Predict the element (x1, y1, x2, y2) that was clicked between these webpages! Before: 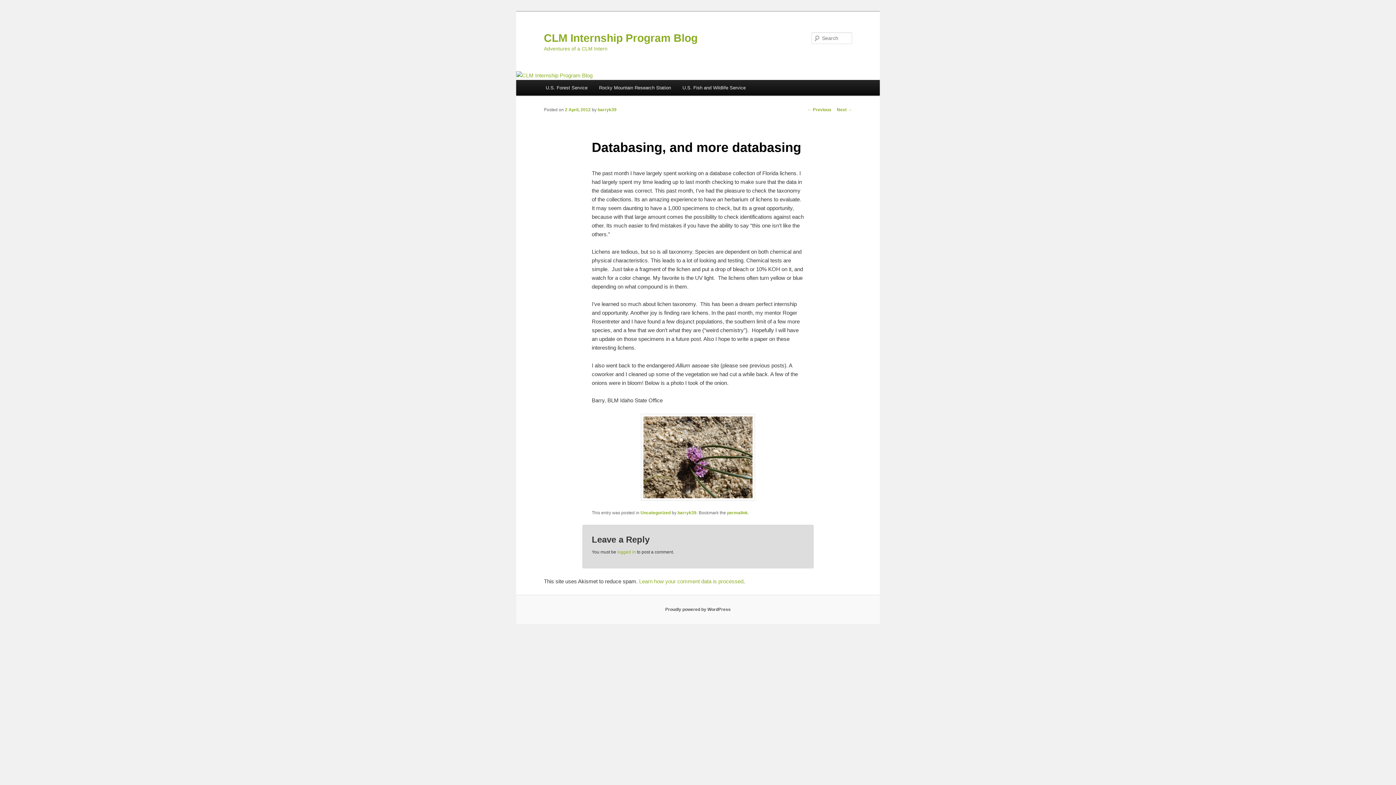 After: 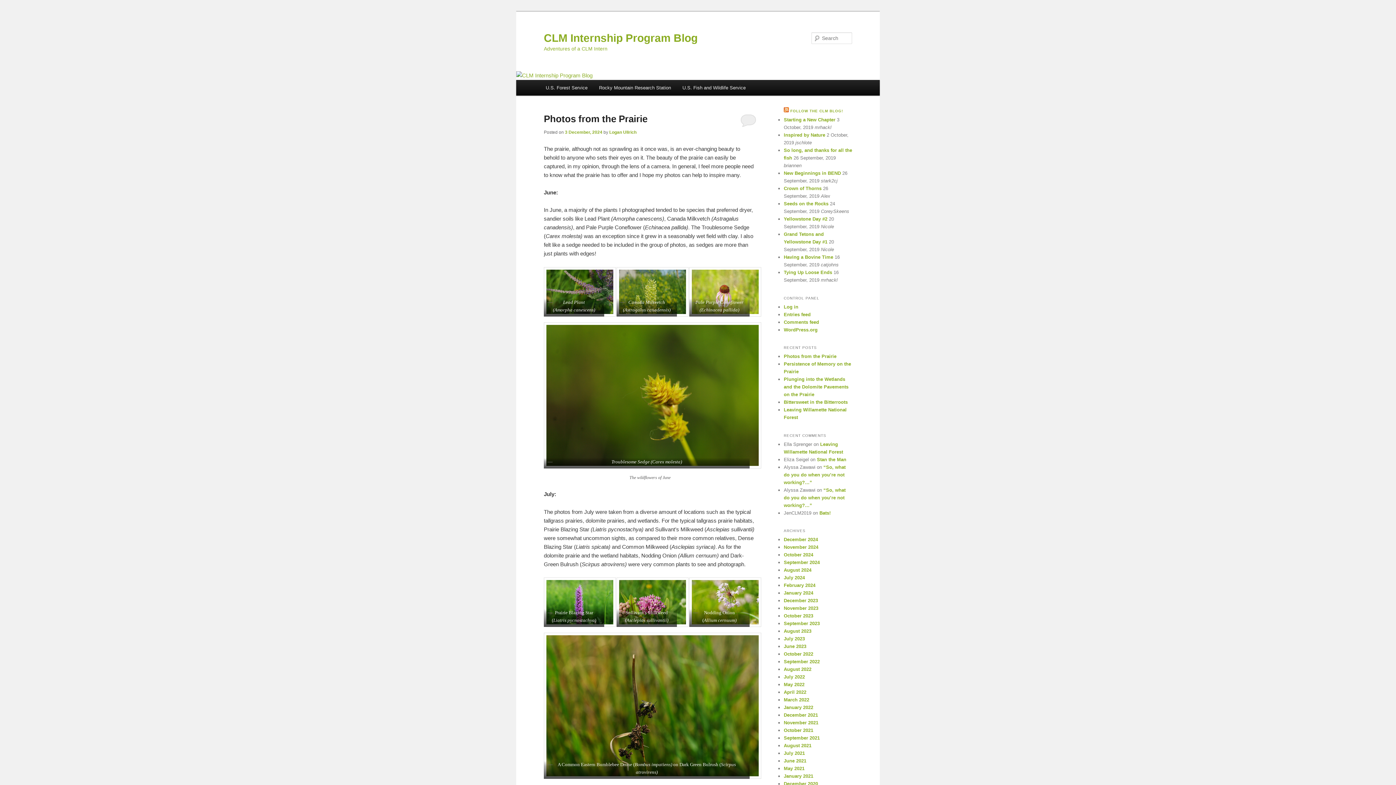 Action: bbox: (544, 31, 697, 43) label: CLM Internship Program Blog